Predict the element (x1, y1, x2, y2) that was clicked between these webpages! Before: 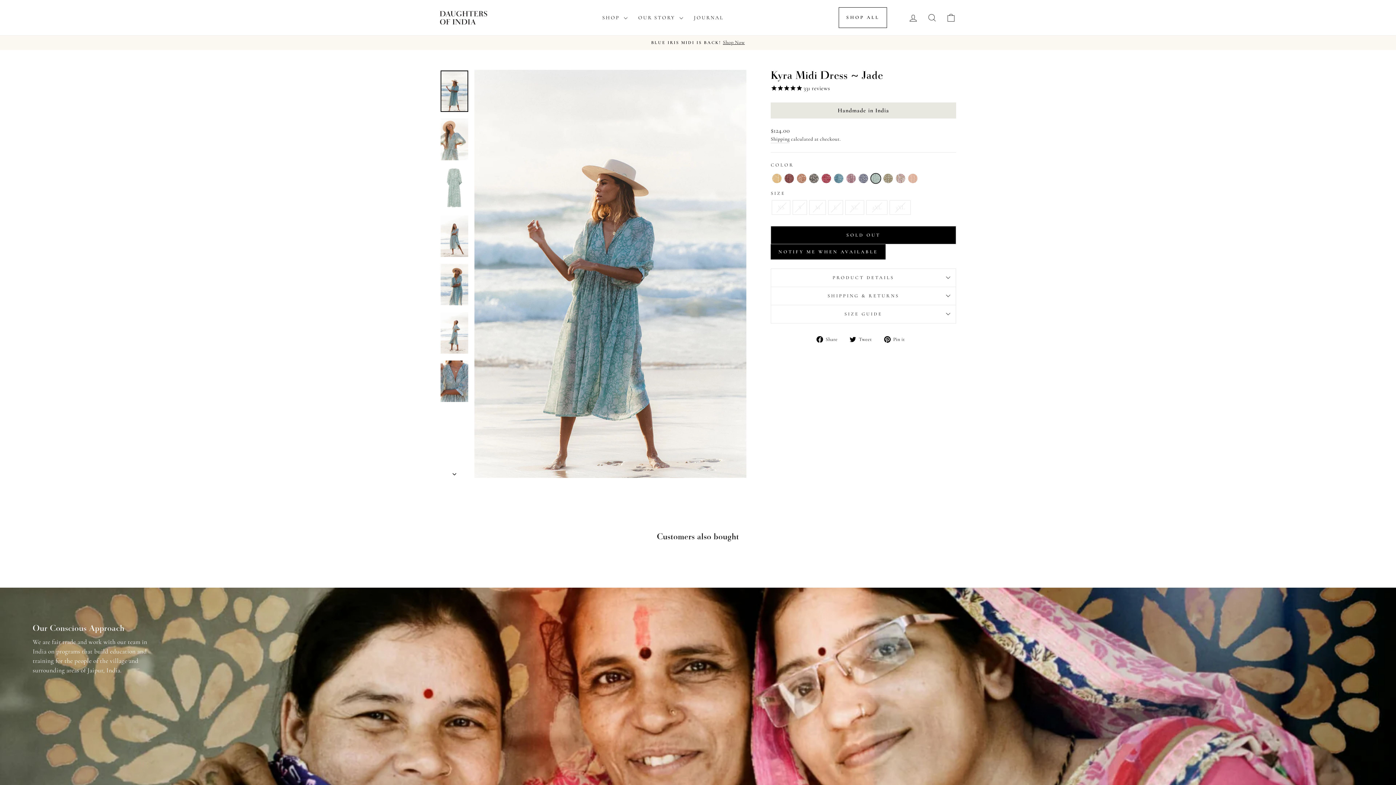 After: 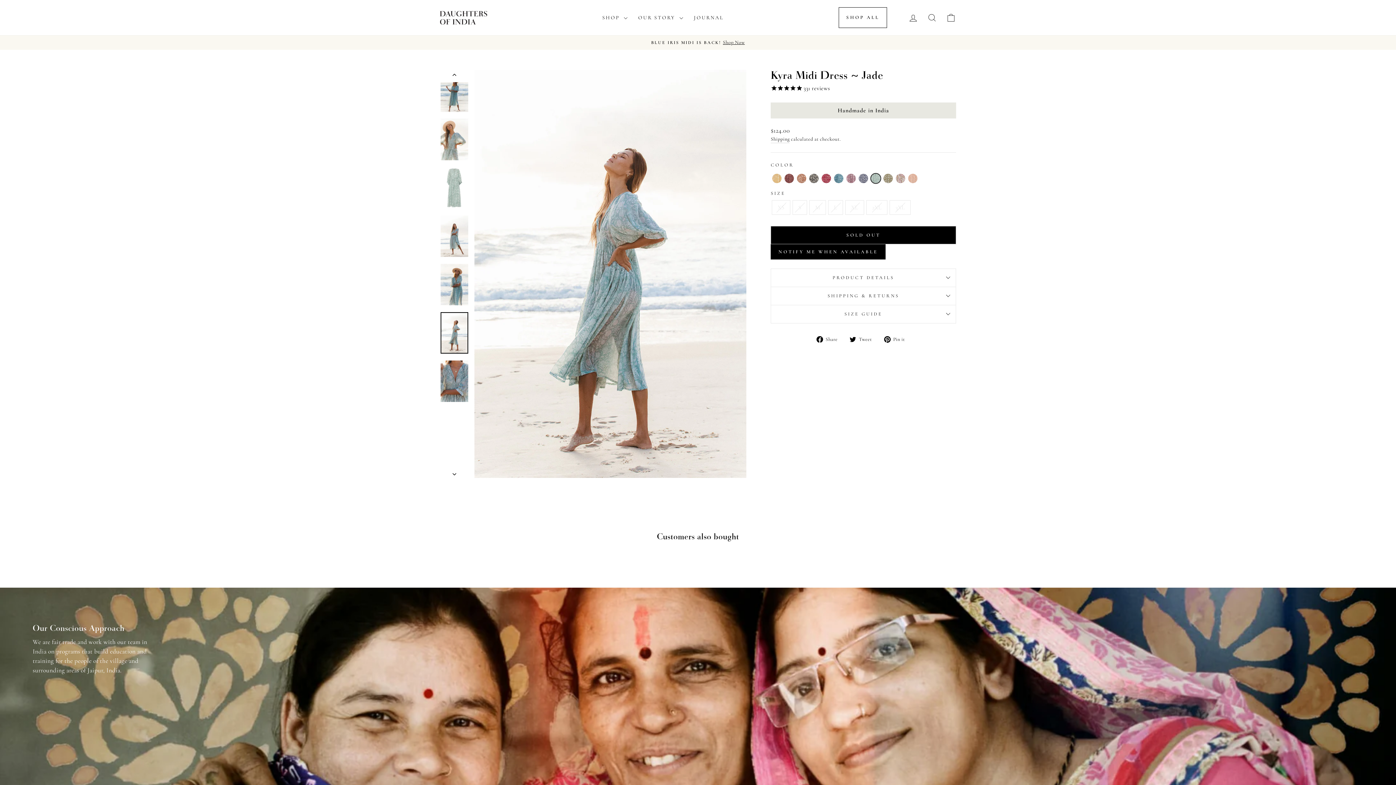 Action: bbox: (440, 312, 468, 353)